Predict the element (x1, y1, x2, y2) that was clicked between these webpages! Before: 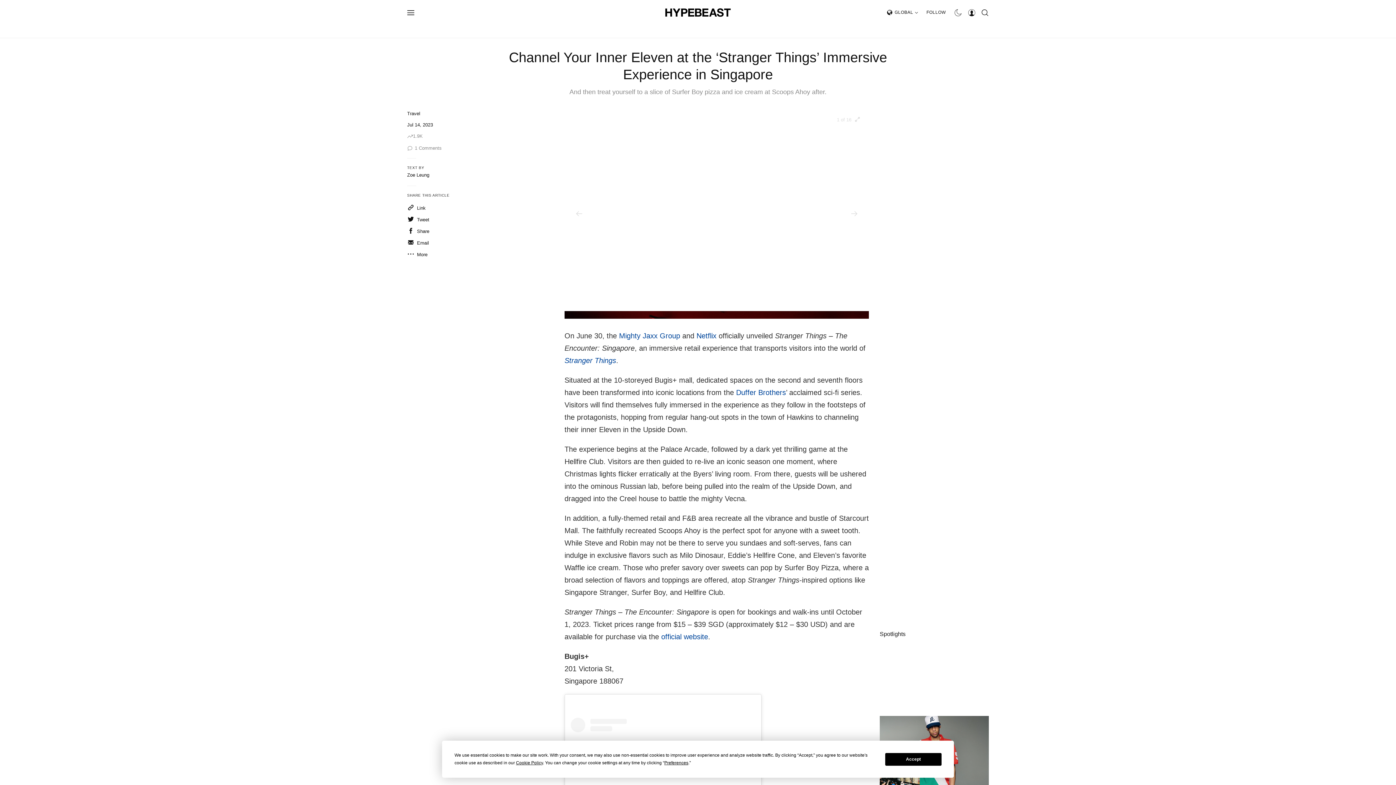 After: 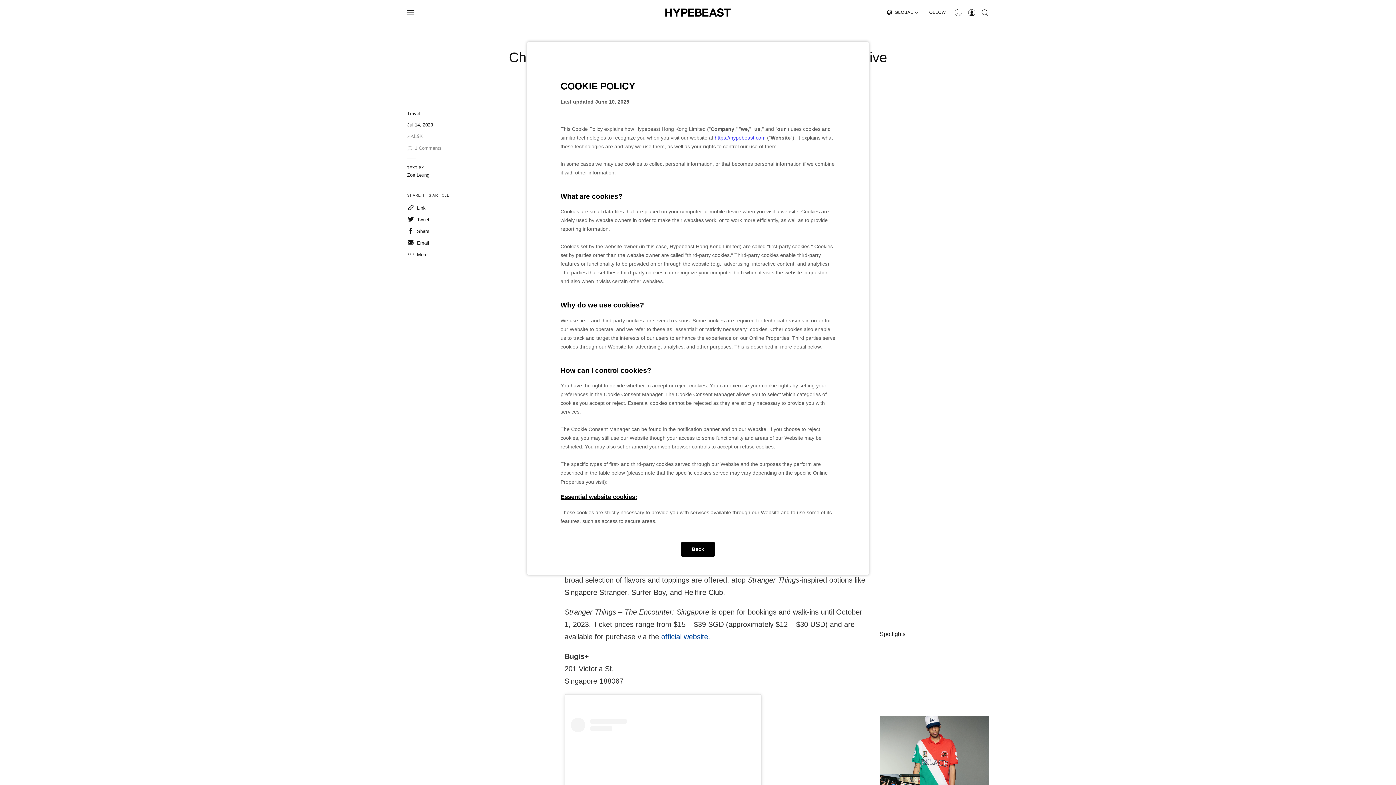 Action: label: Cookie Policy bbox: (516, 760, 543, 765)